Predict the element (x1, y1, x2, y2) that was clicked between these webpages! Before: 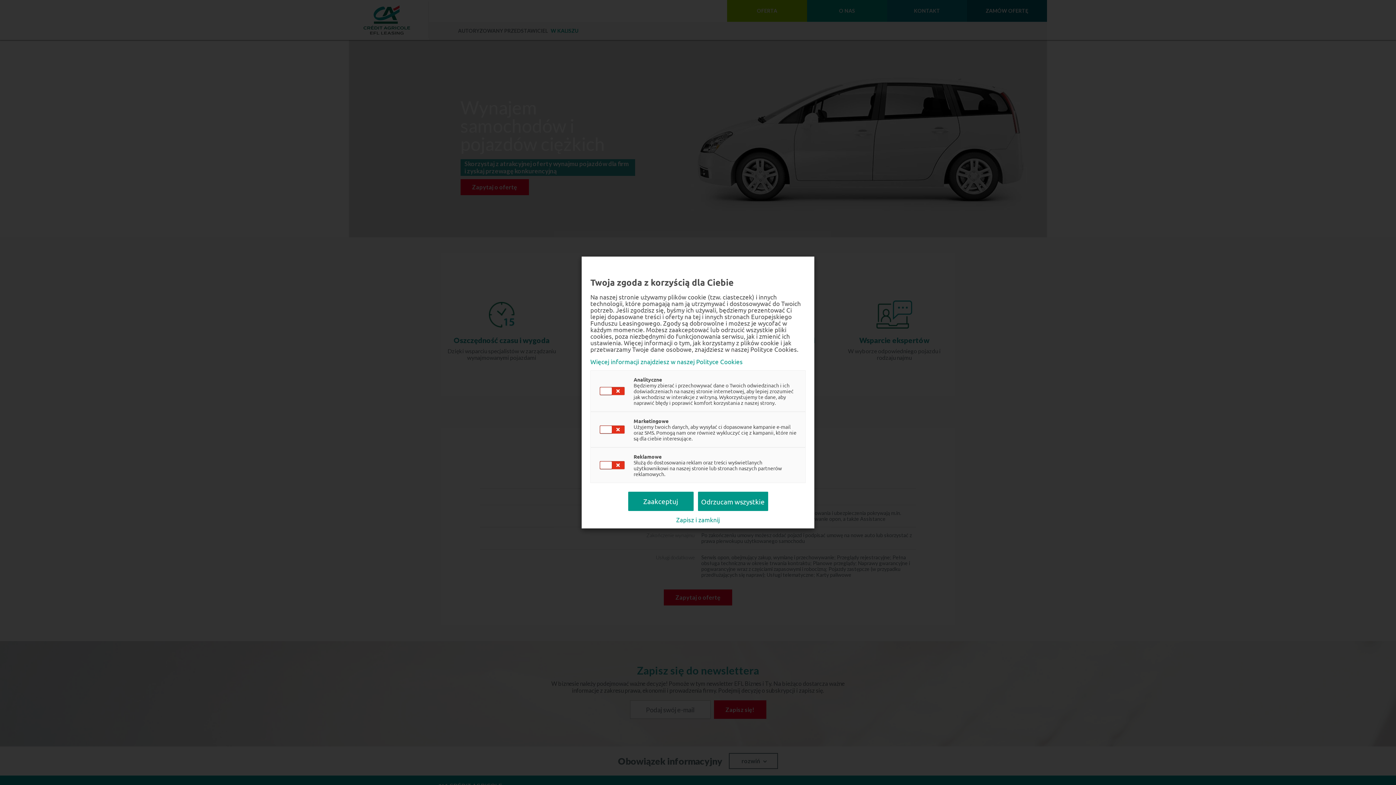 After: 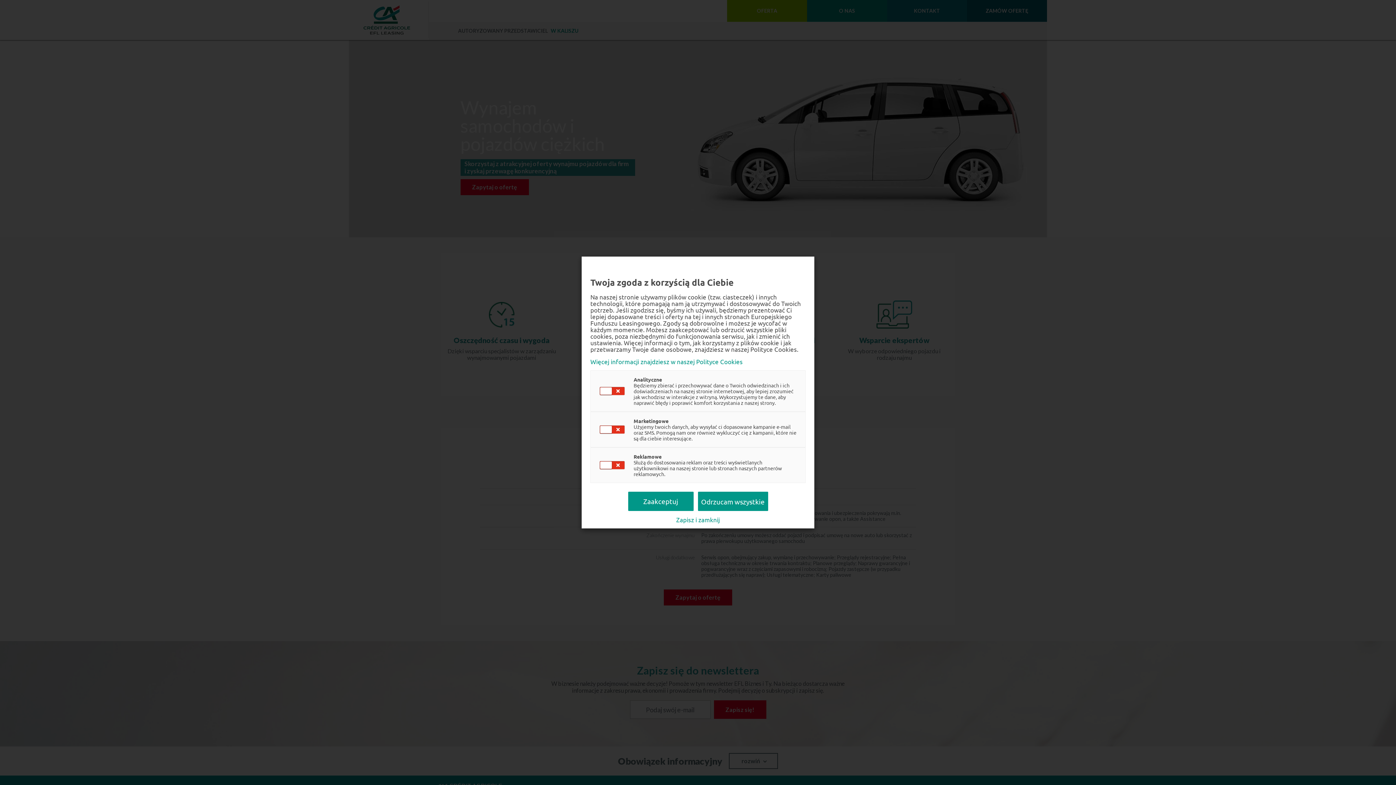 Action: bbox: (590, 358, 805, 364) label: Więcej informacji znajdziesz w naszej Polityce Cookies